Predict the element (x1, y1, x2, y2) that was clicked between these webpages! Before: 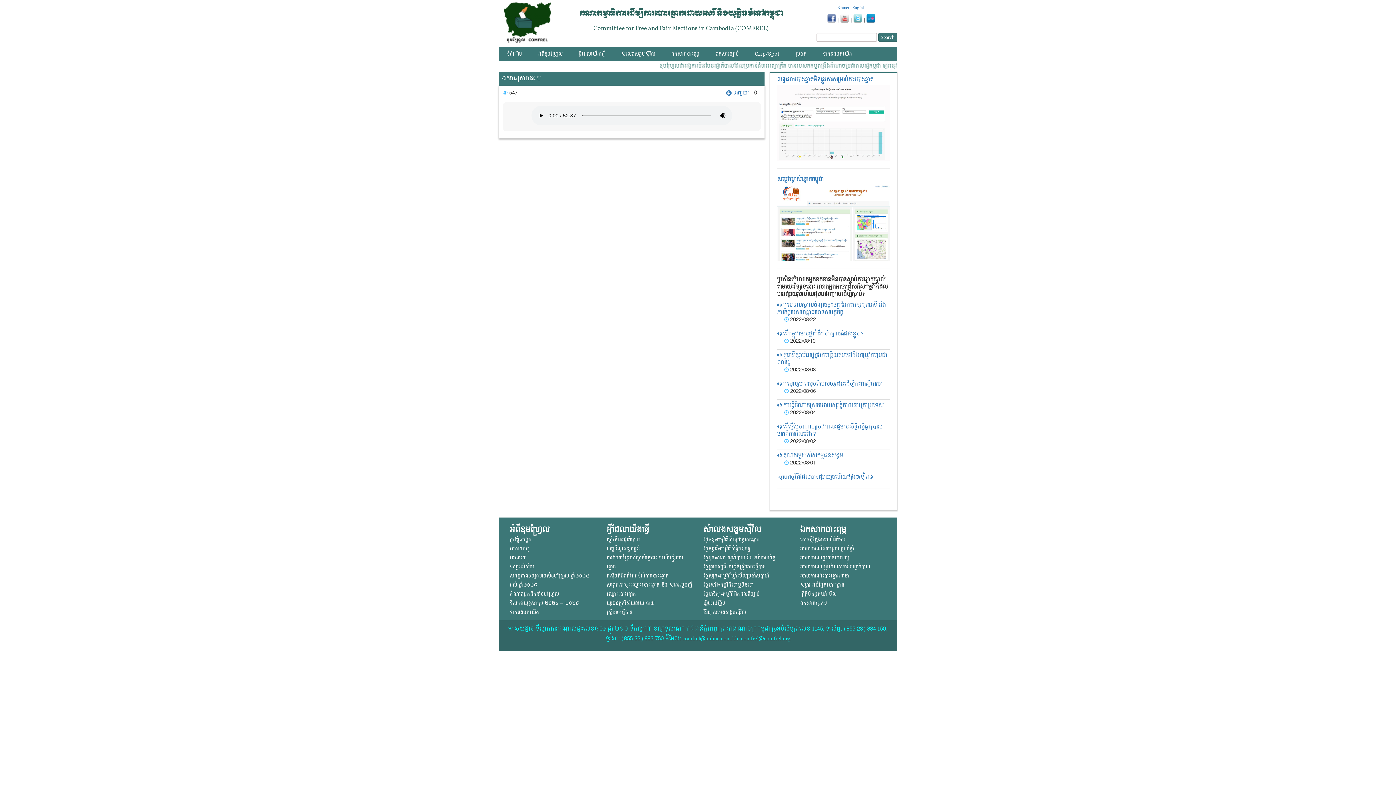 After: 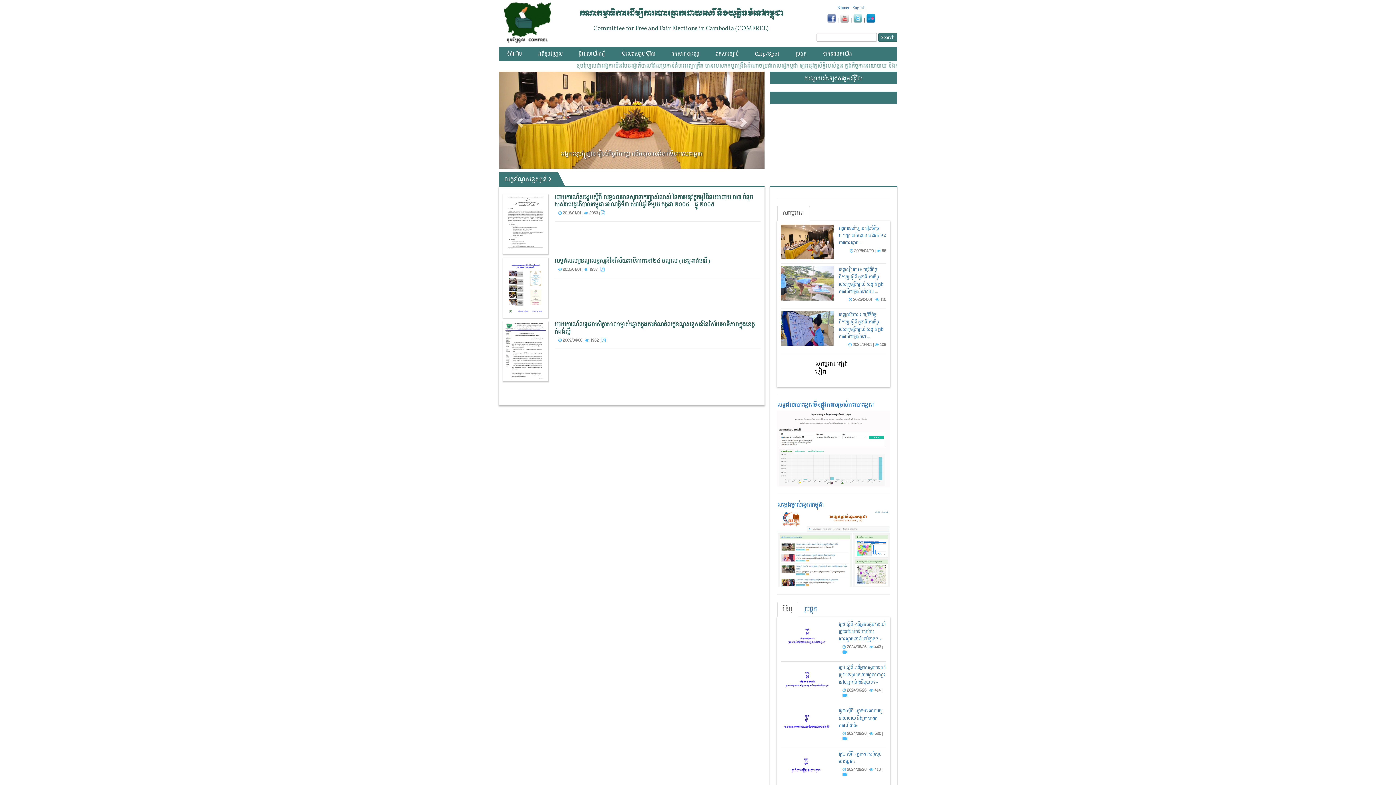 Action: bbox: (606, 544, 639, 553) label: លក្ខខ័ណ្ឌសន្ទស្សន៍